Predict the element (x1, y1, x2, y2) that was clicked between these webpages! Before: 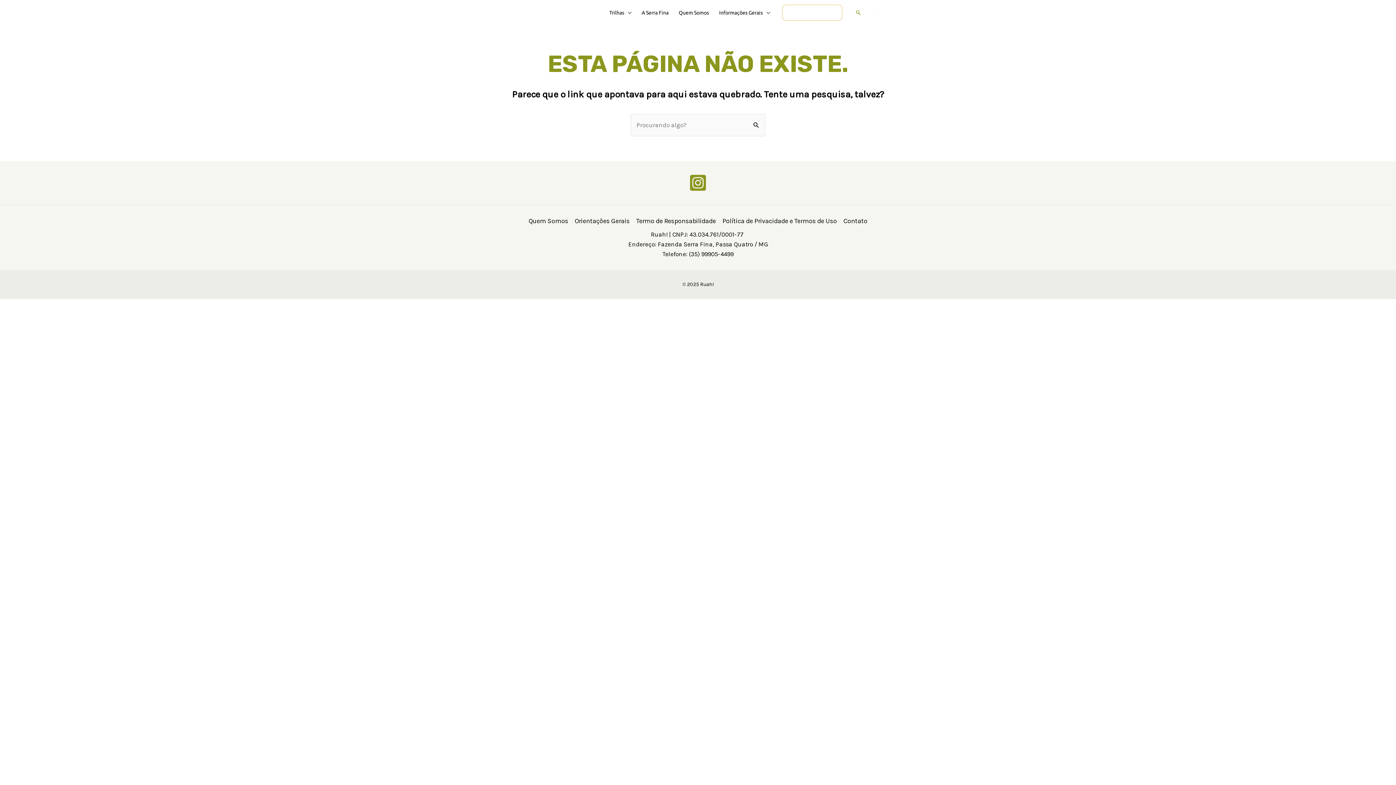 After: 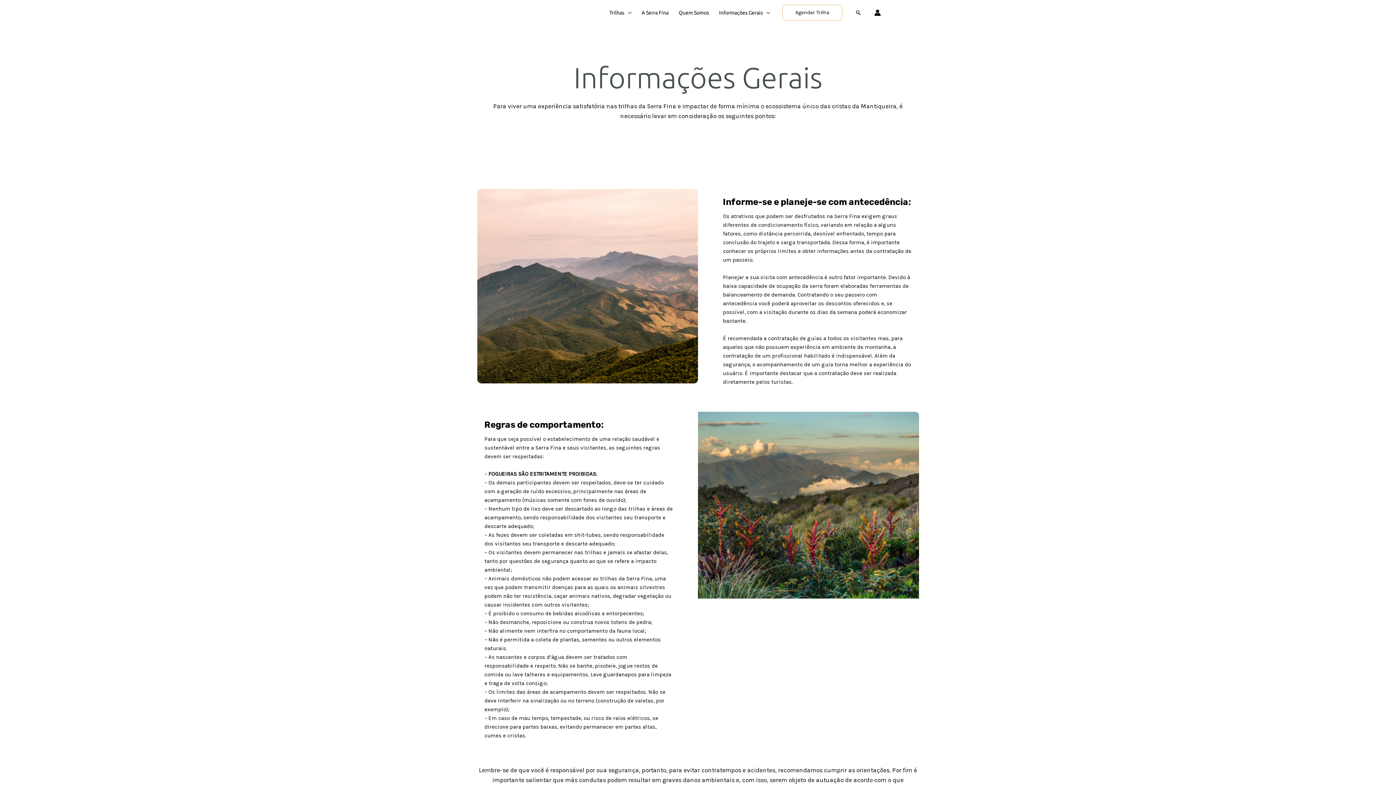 Action: bbox: (714, 0, 775, 25) label: Informações Gerais